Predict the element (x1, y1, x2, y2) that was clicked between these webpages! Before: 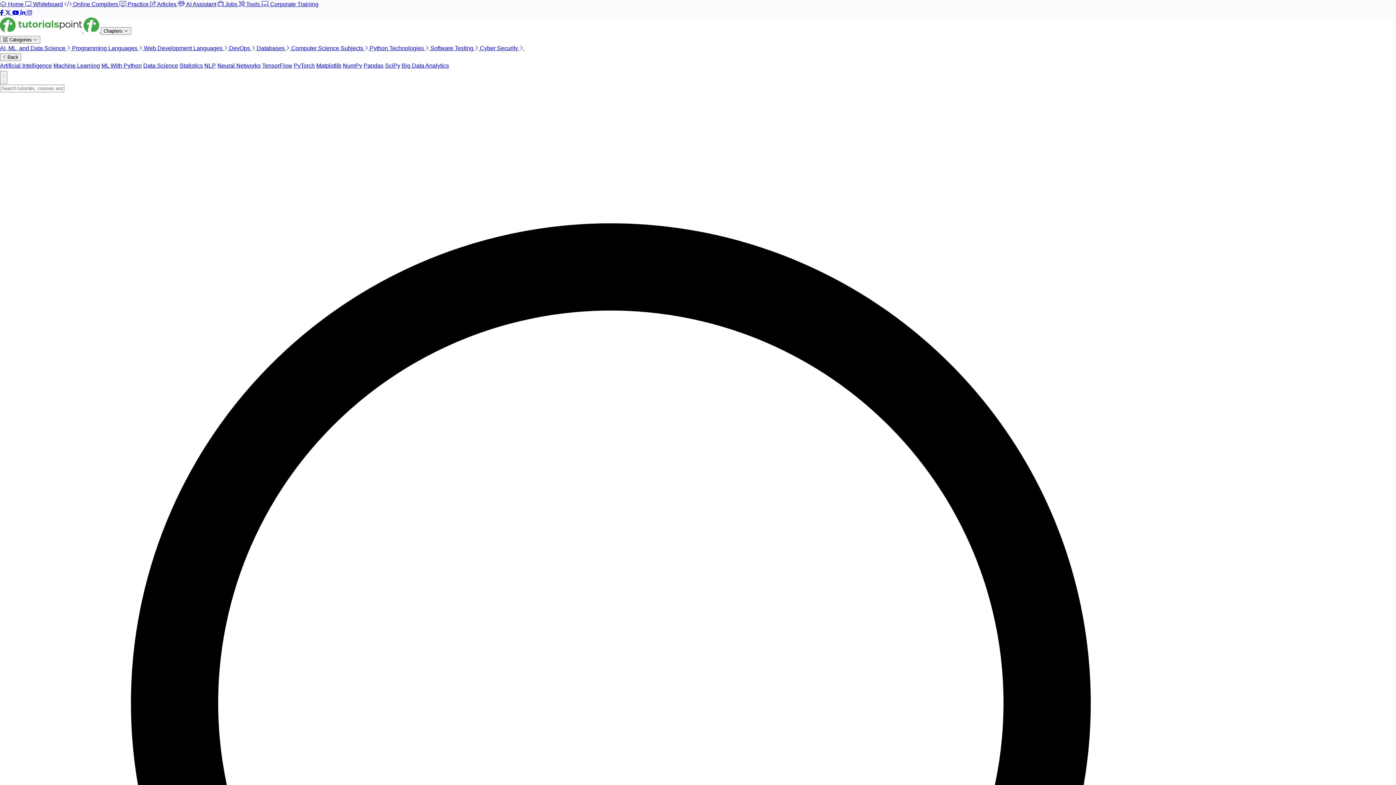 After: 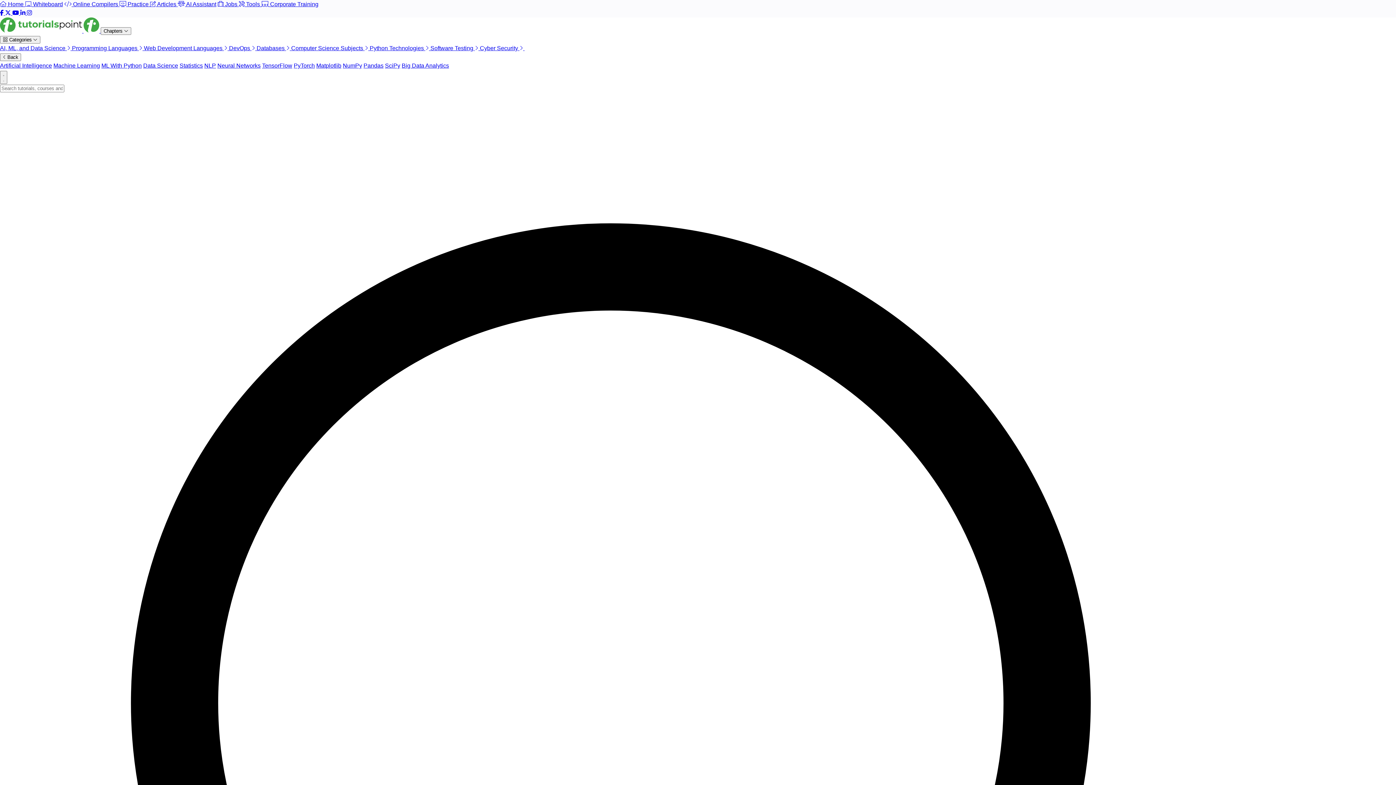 Action: bbox: (12, 9, 20, 16) label: Connect with us on Youtube